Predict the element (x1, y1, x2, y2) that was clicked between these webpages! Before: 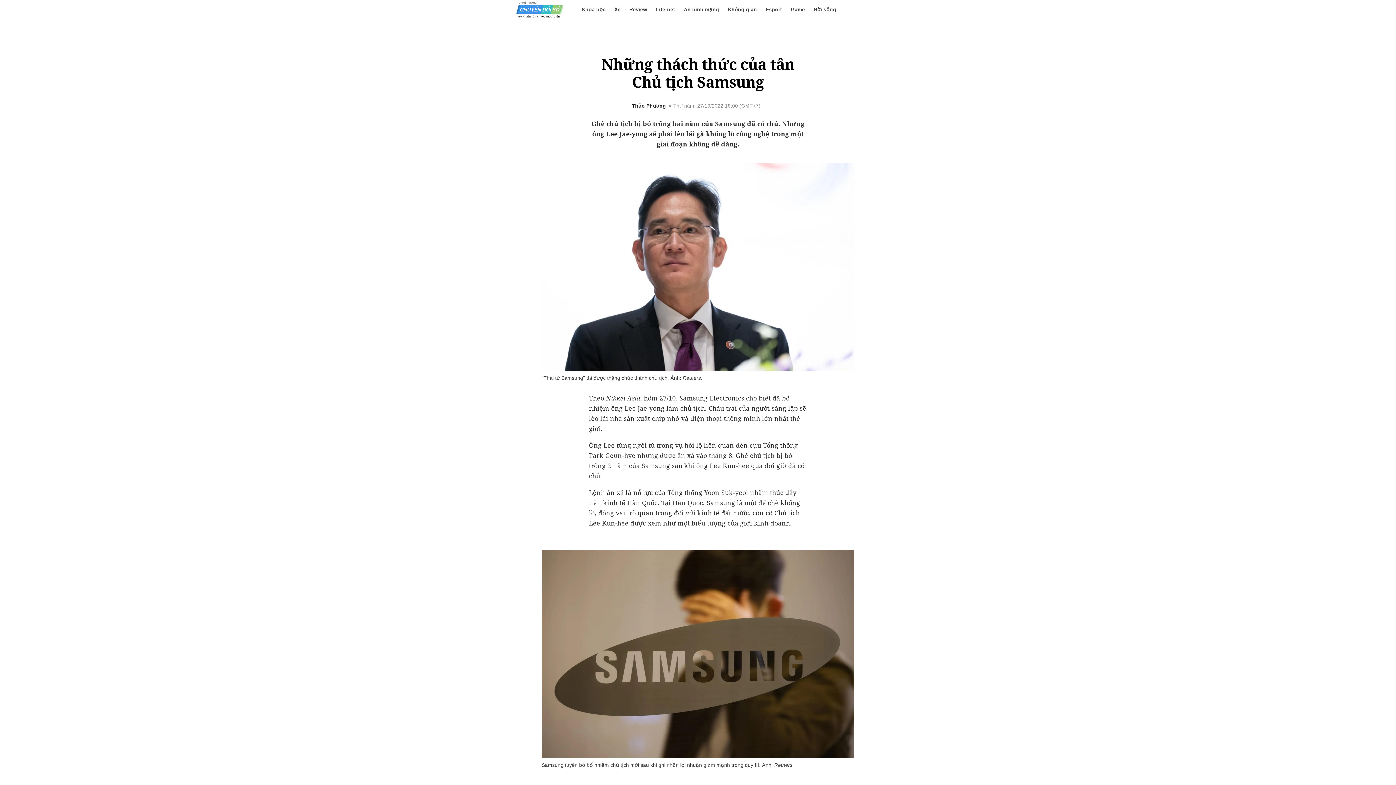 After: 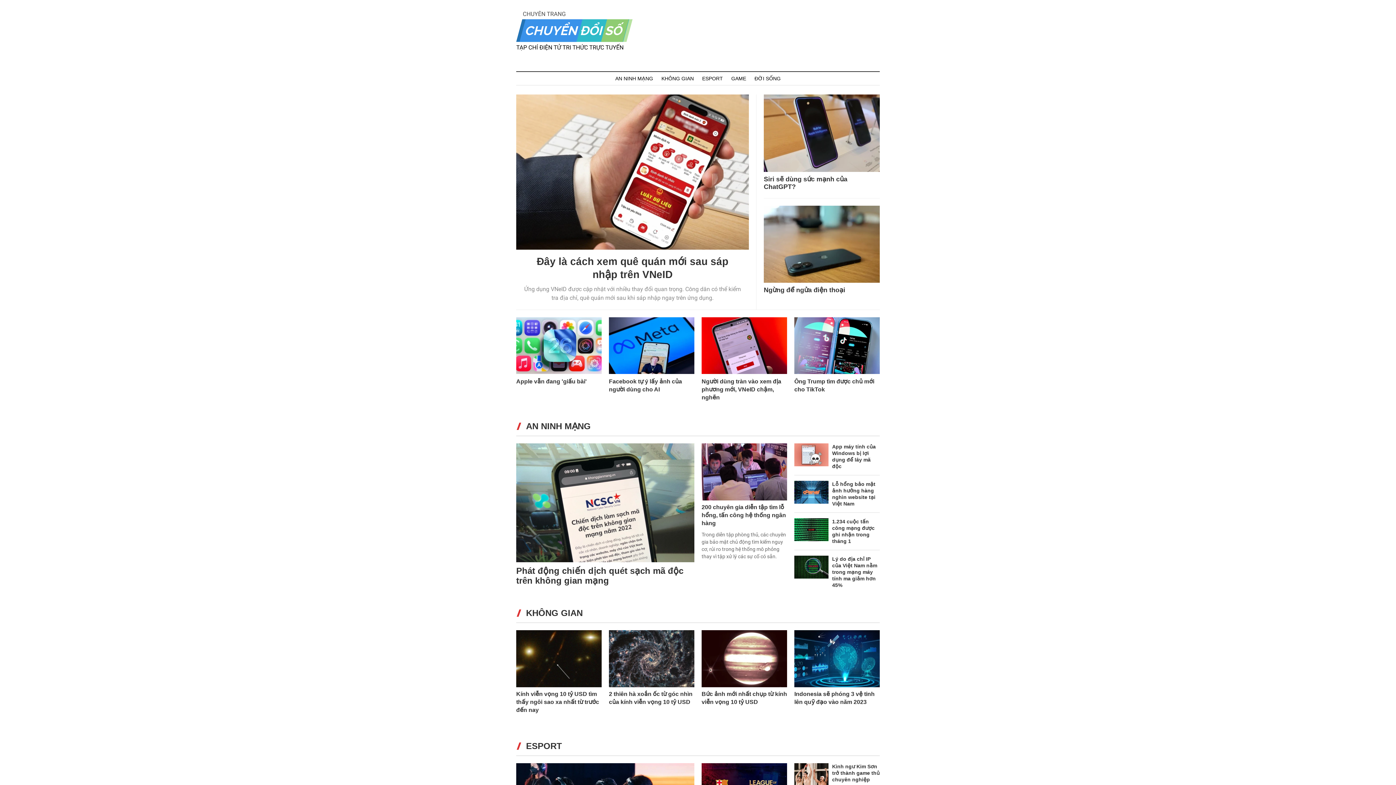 Action: bbox: (516, 12, 563, 17)